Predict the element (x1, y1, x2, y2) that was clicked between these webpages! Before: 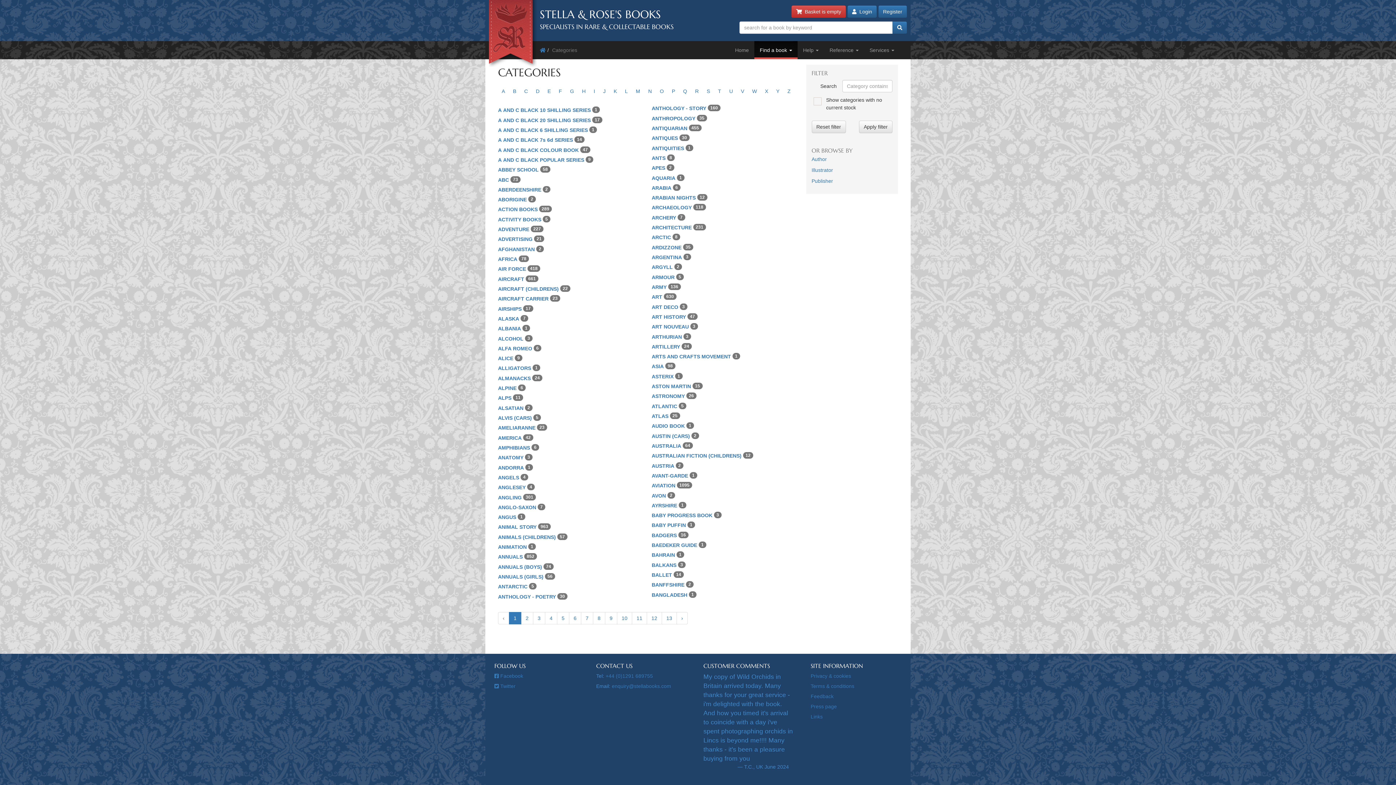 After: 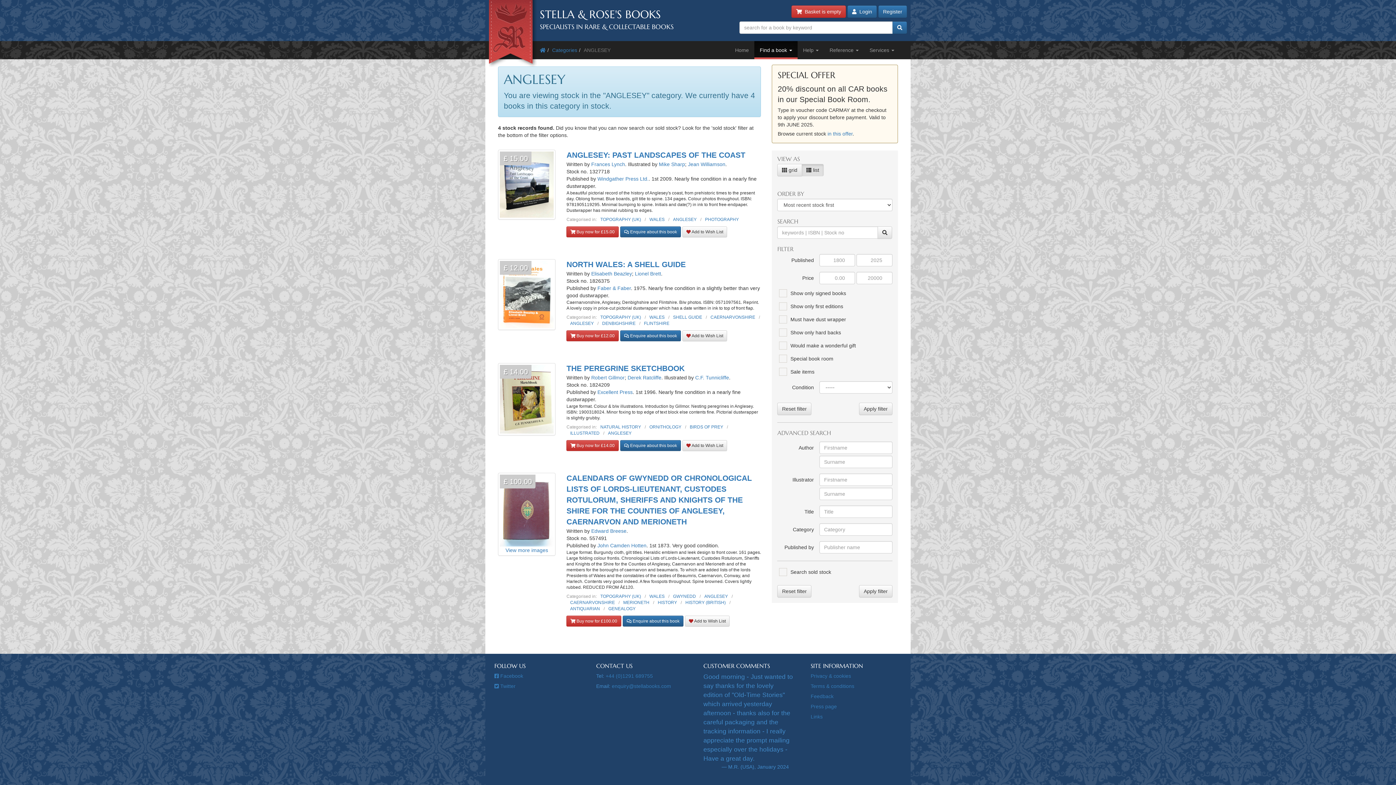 Action: label: ANGLESEY 4 bbox: (498, 483, 534, 489)